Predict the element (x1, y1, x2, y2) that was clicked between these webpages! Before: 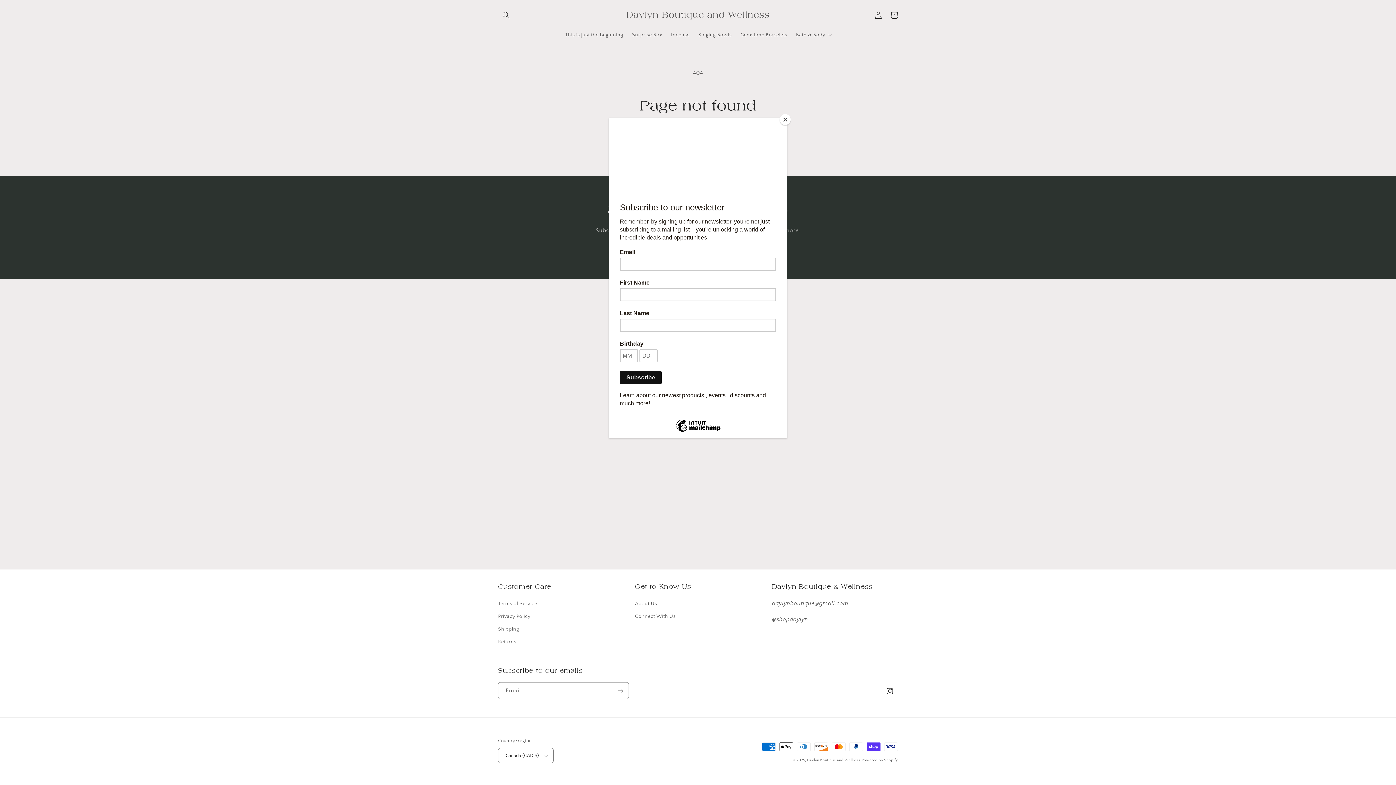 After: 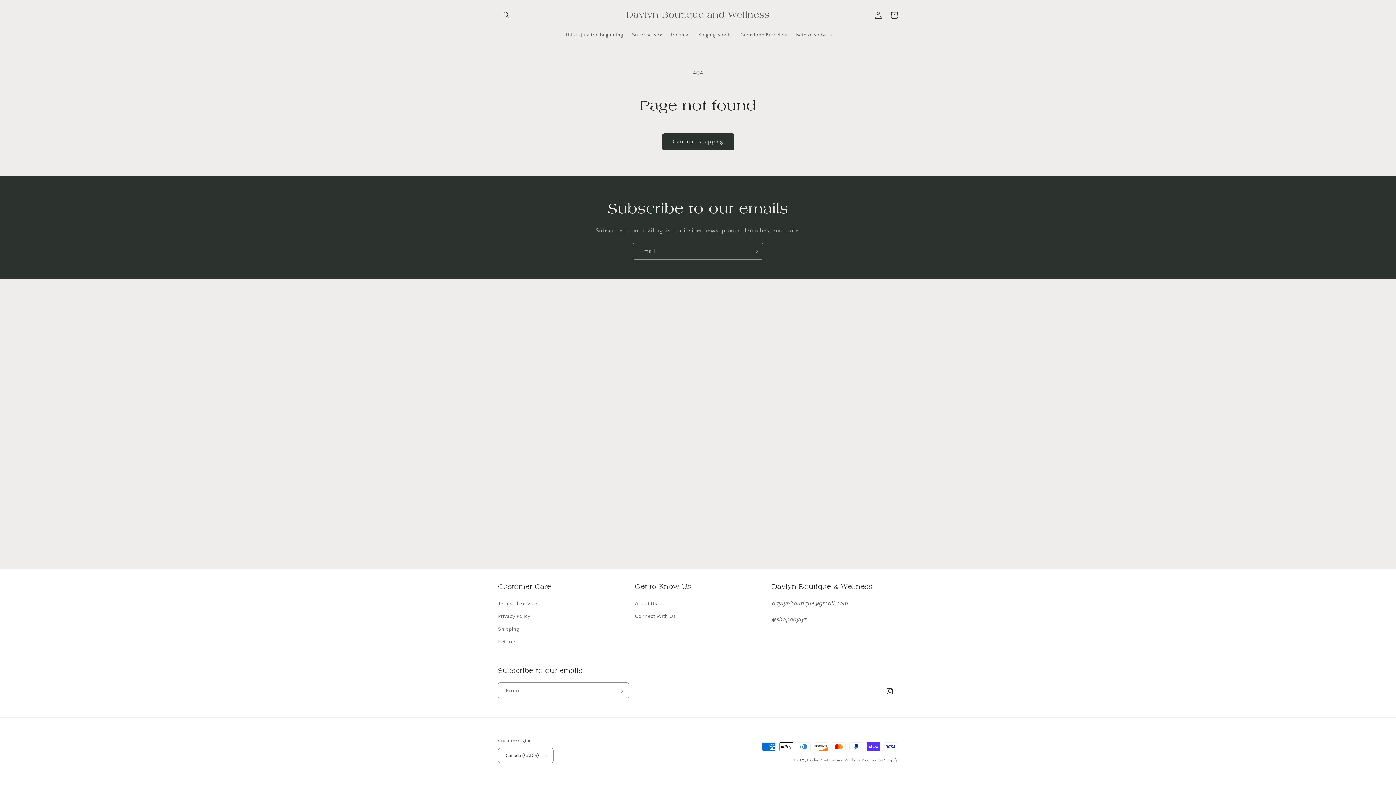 Action: bbox: (780, 114, 790, 125) label: Close